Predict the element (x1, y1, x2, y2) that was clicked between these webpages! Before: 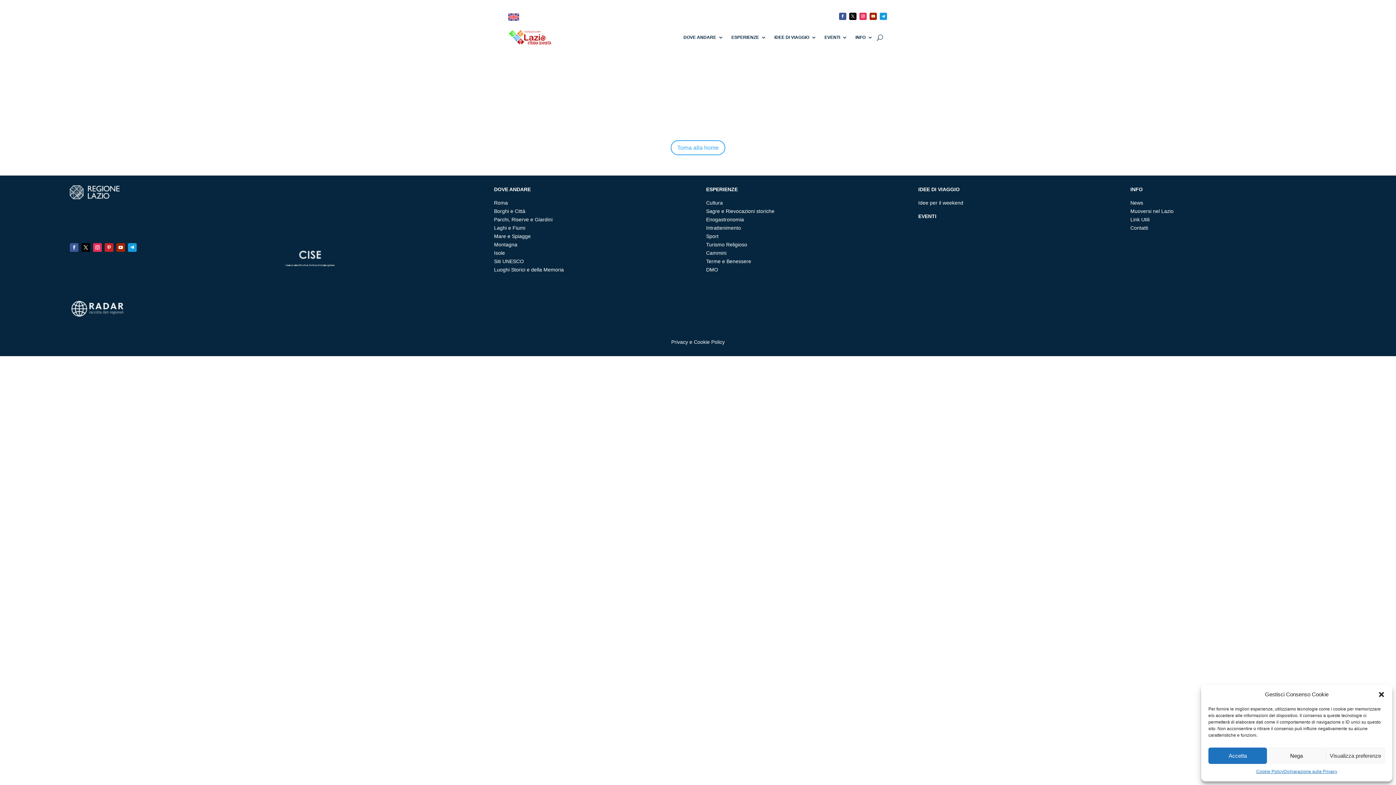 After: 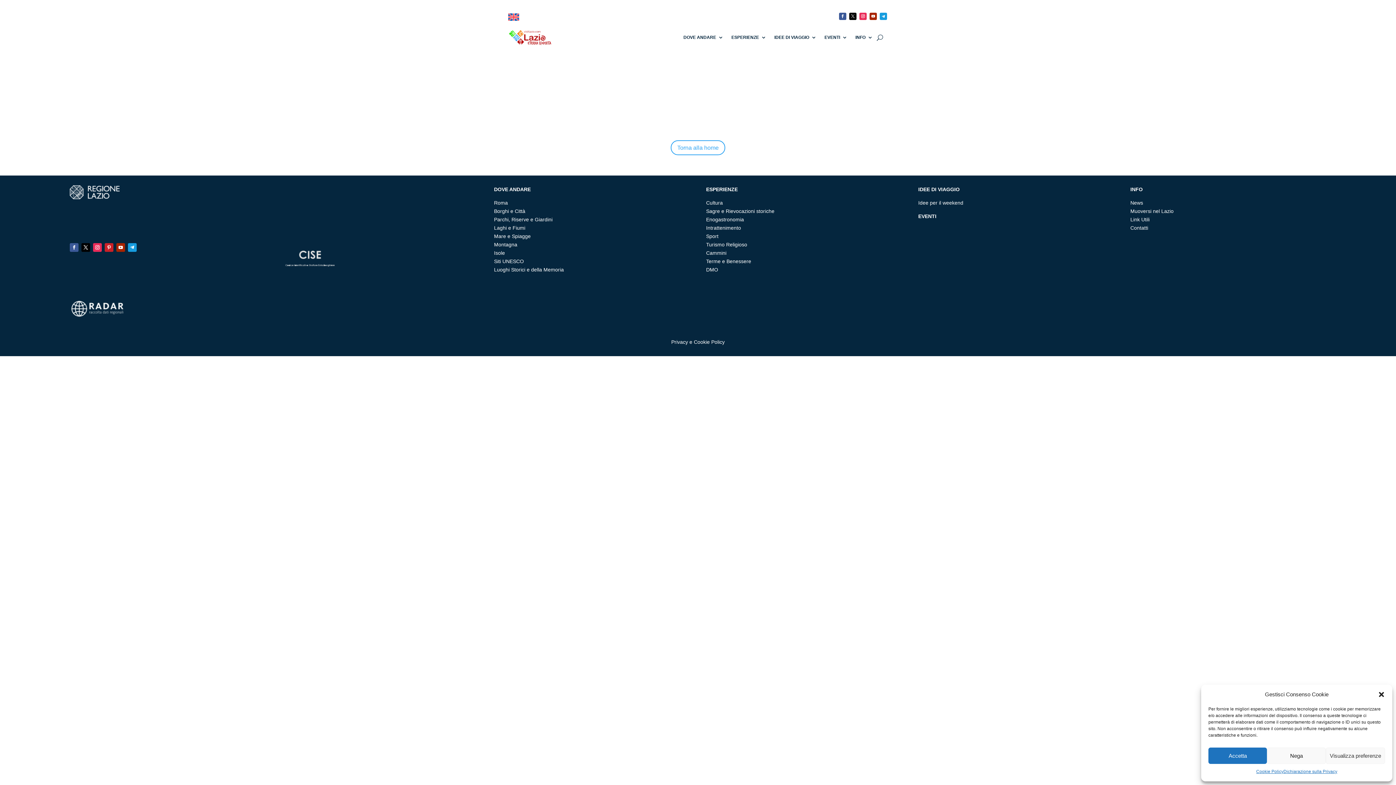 Action: bbox: (849, 12, 856, 20)